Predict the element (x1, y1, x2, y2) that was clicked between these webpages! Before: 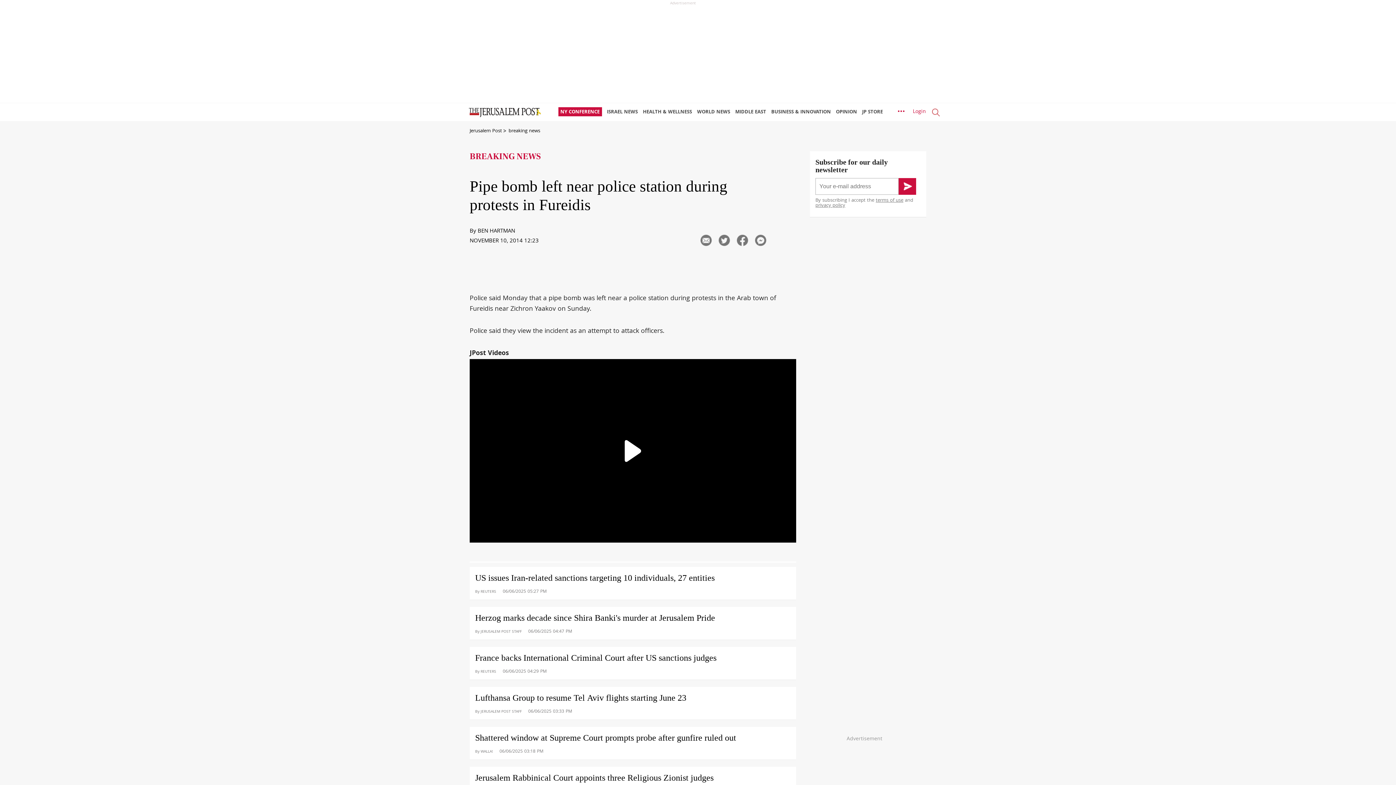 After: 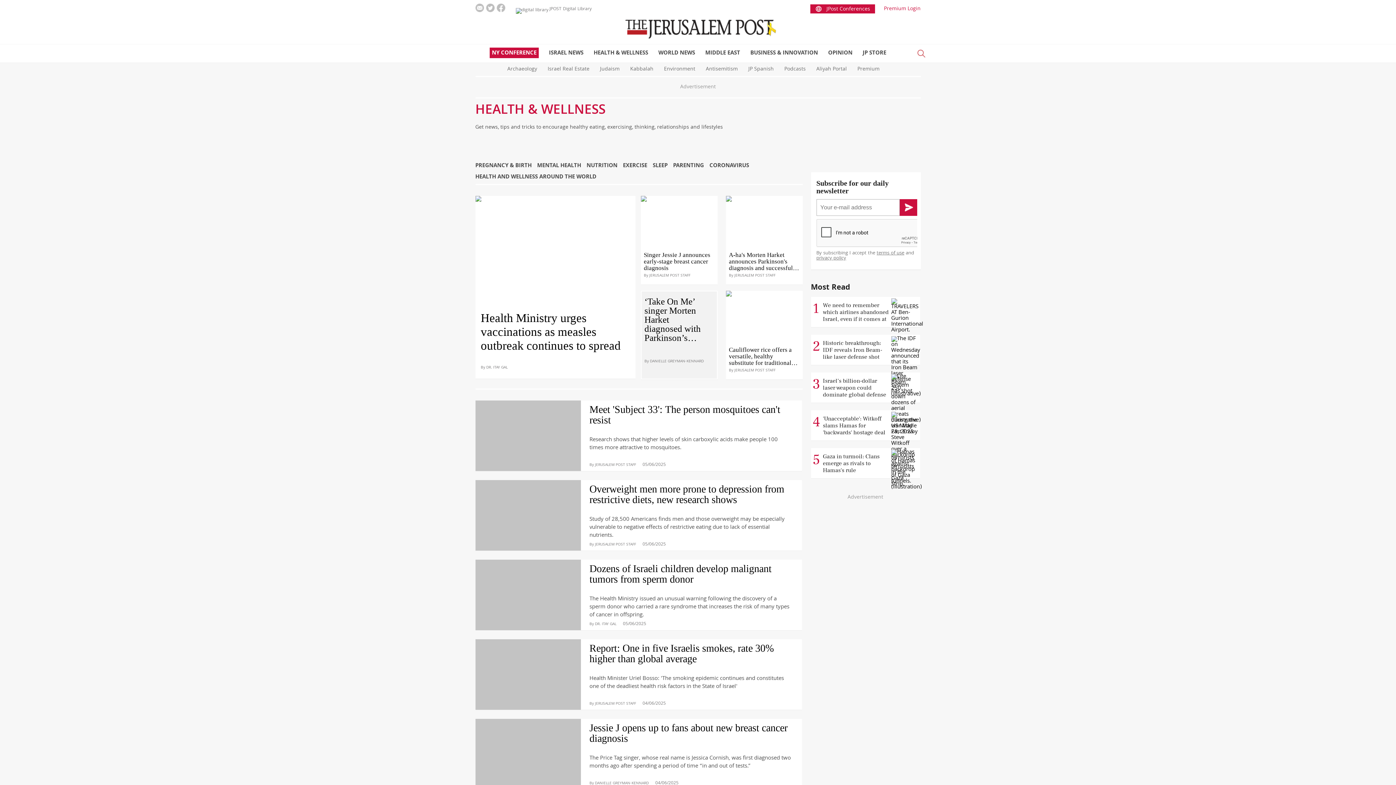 Action: label: HEALTH & WELLNESS bbox: (643, 103, 695, 121)